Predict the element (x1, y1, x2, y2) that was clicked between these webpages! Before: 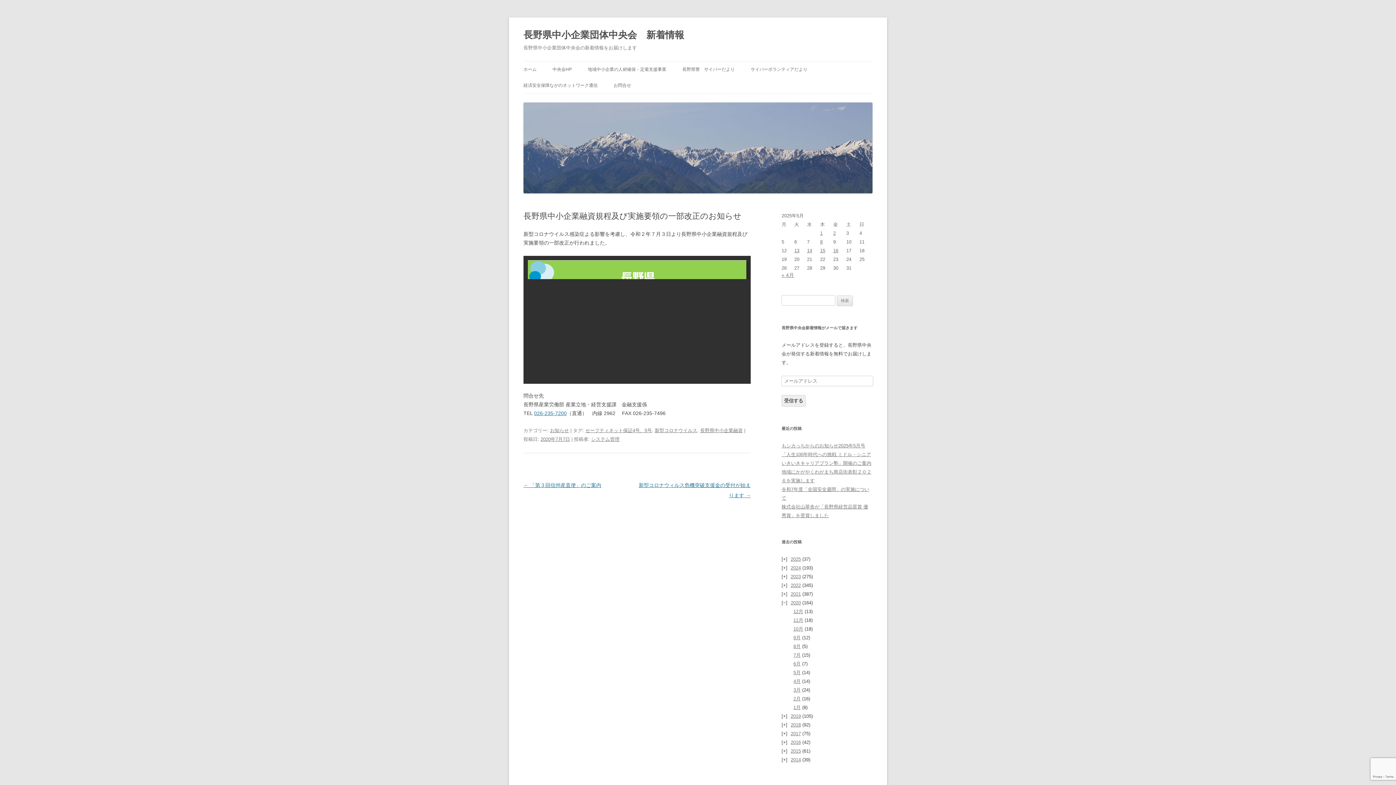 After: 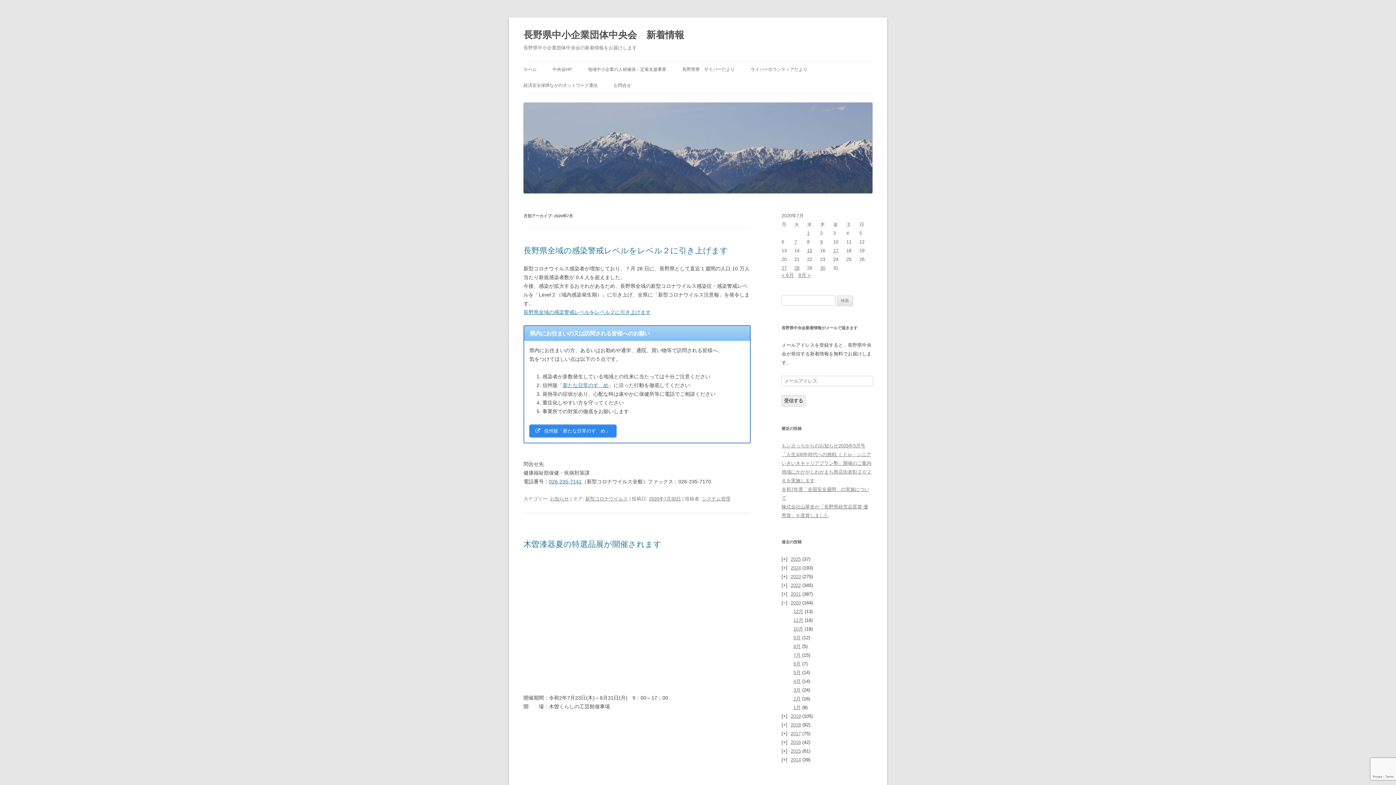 Action: label: 7月 bbox: (793, 652, 800, 658)